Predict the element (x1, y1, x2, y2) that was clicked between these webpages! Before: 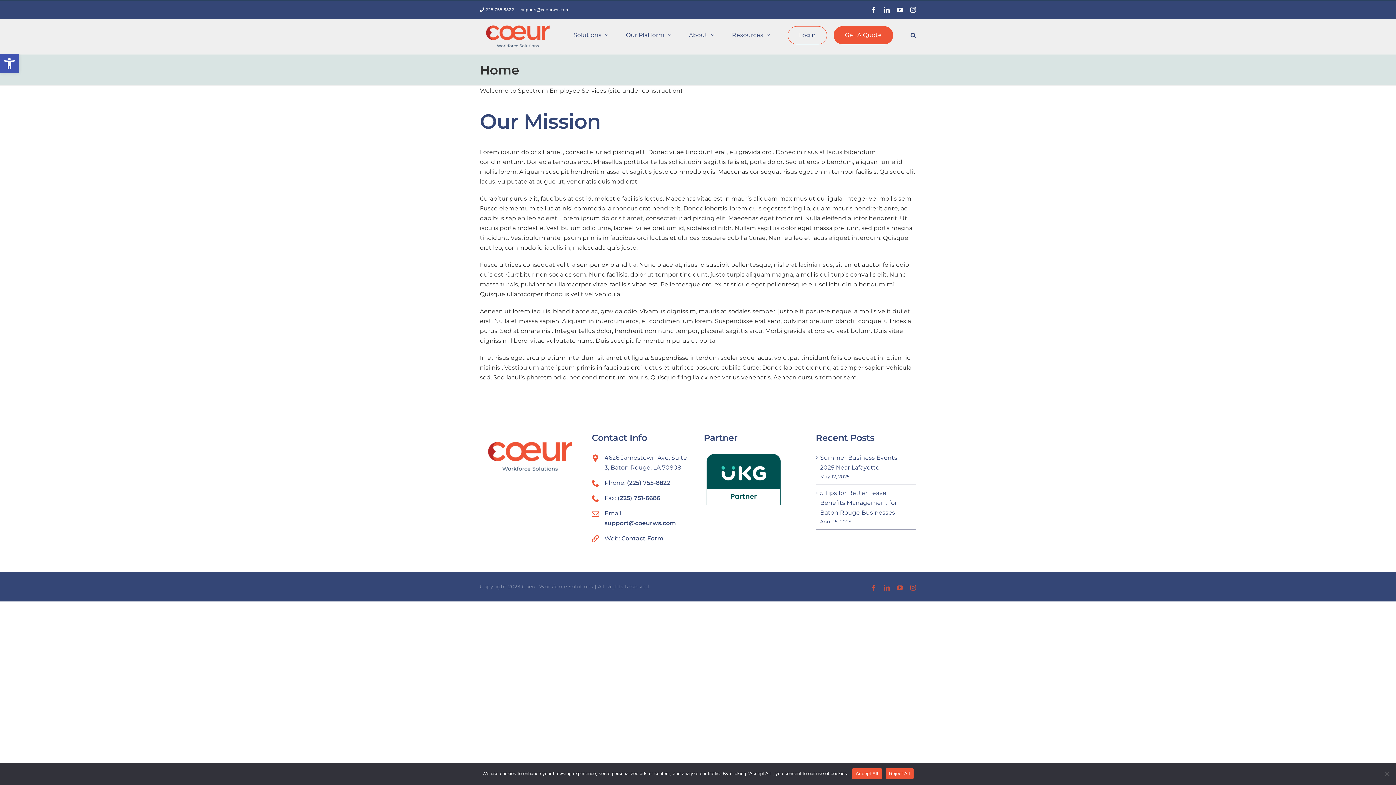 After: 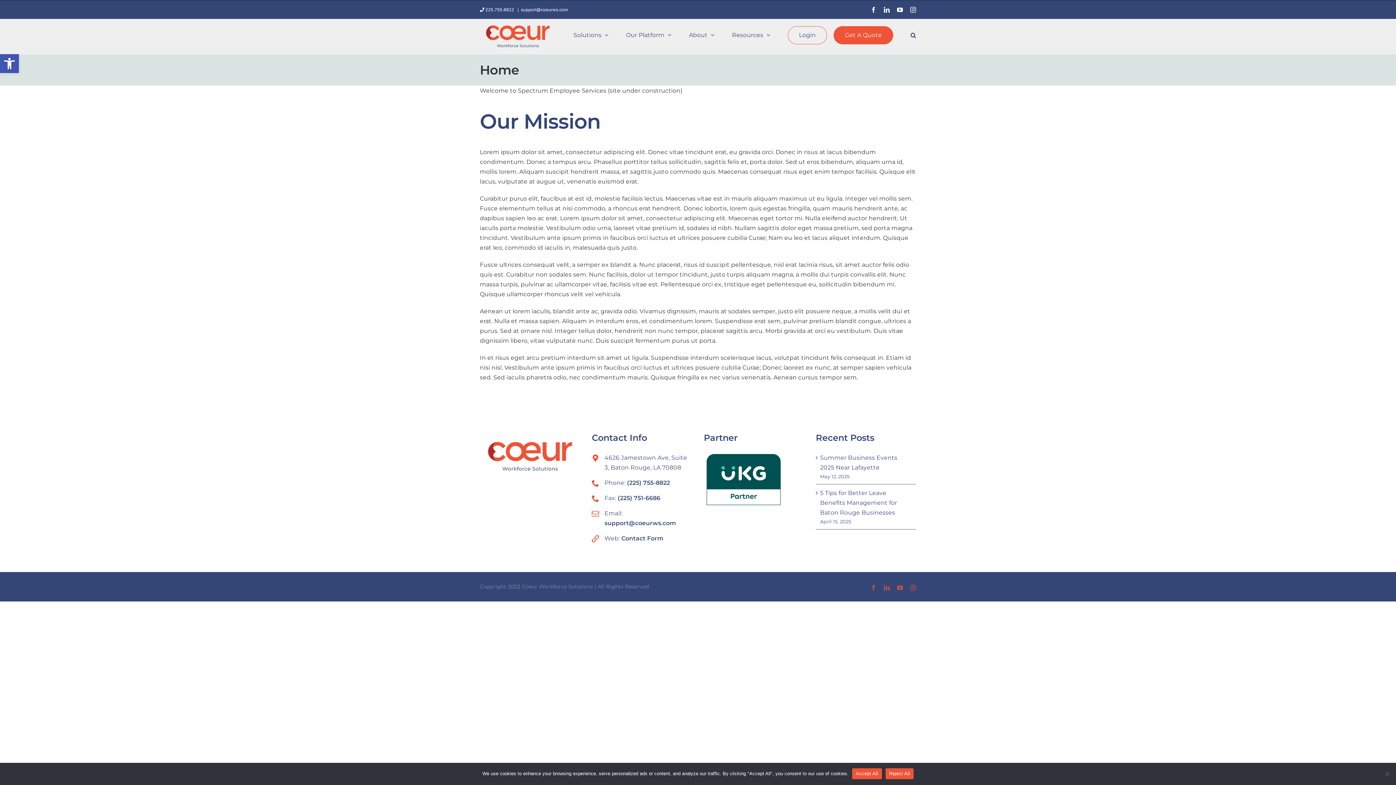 Action: label:  225.755.8822  bbox: (480, 7, 515, 12)